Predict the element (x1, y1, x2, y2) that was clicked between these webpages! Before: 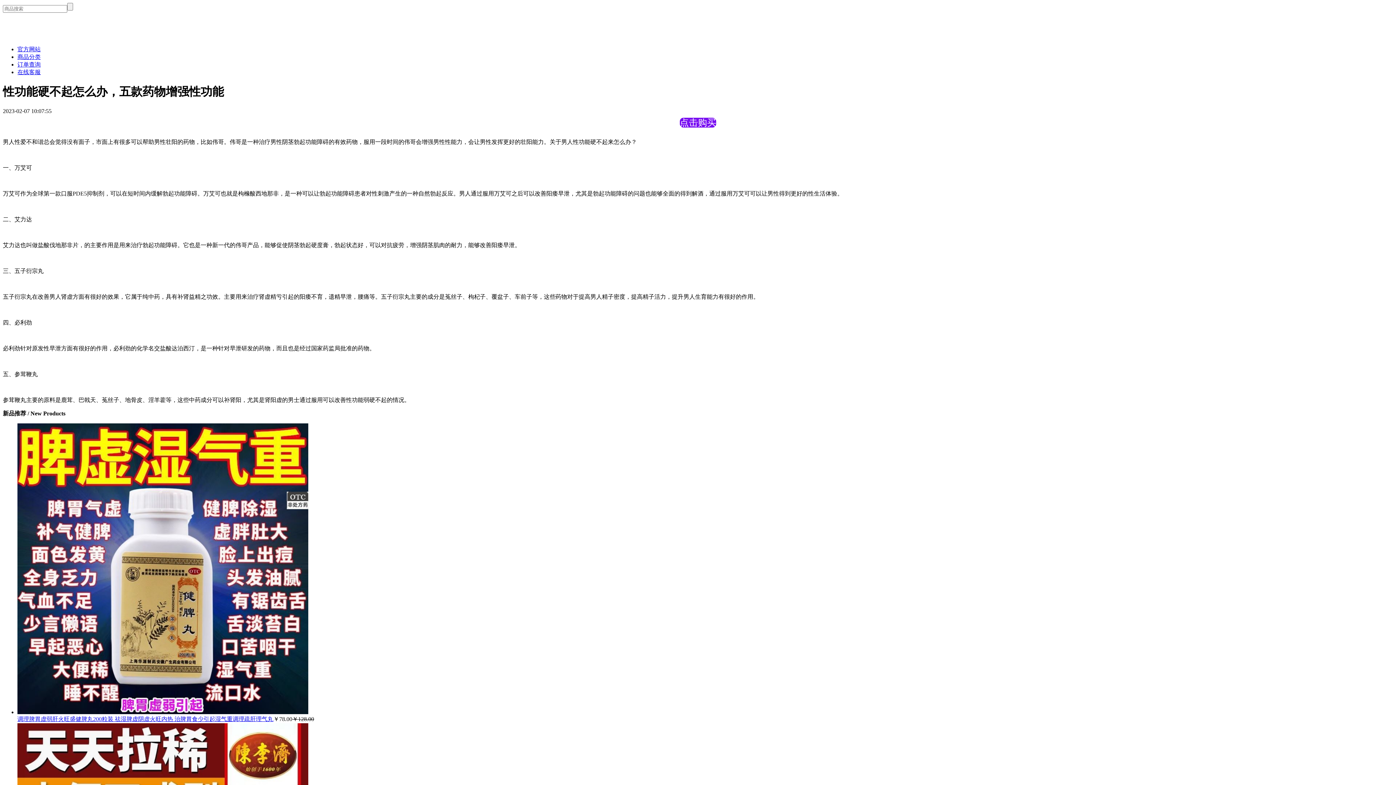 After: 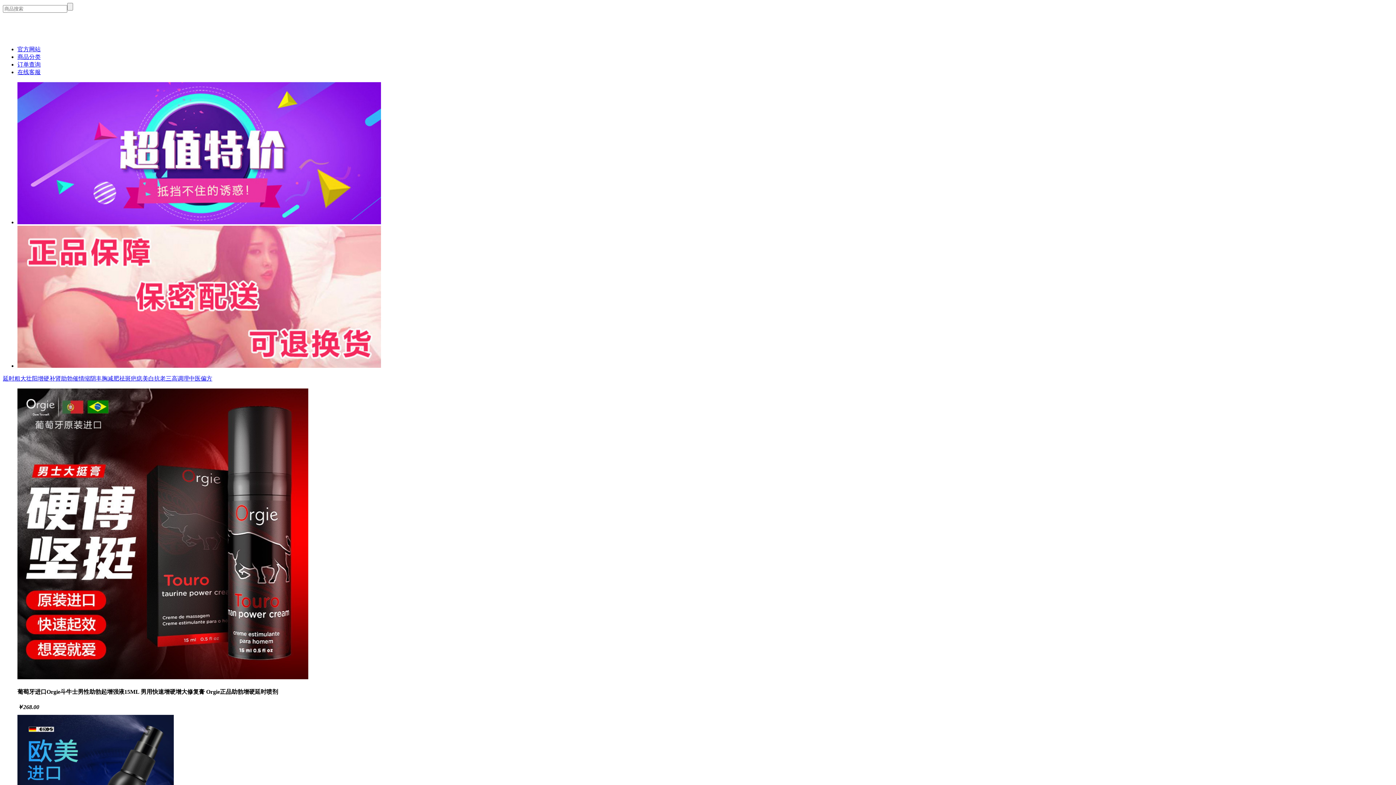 Action: bbox: (2, 24, 61, 37)